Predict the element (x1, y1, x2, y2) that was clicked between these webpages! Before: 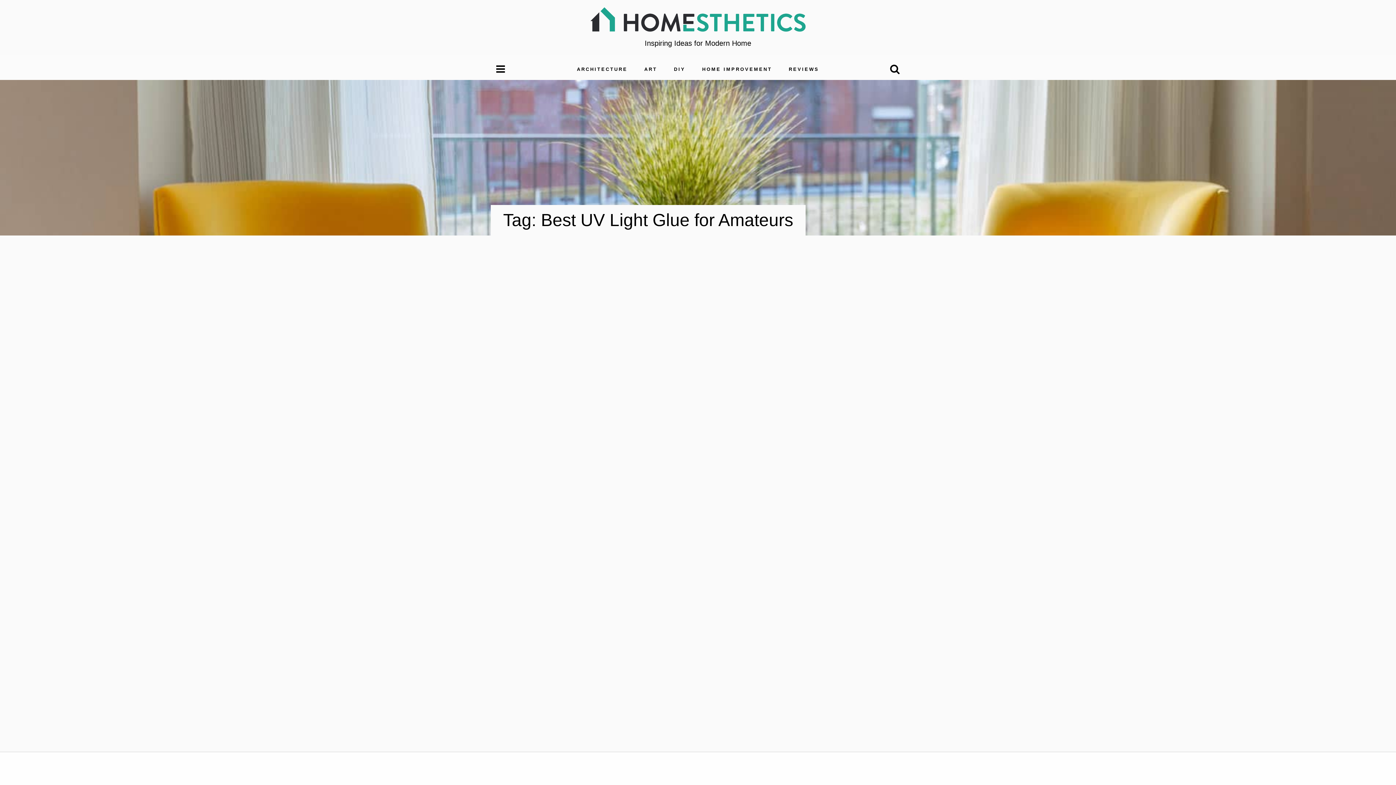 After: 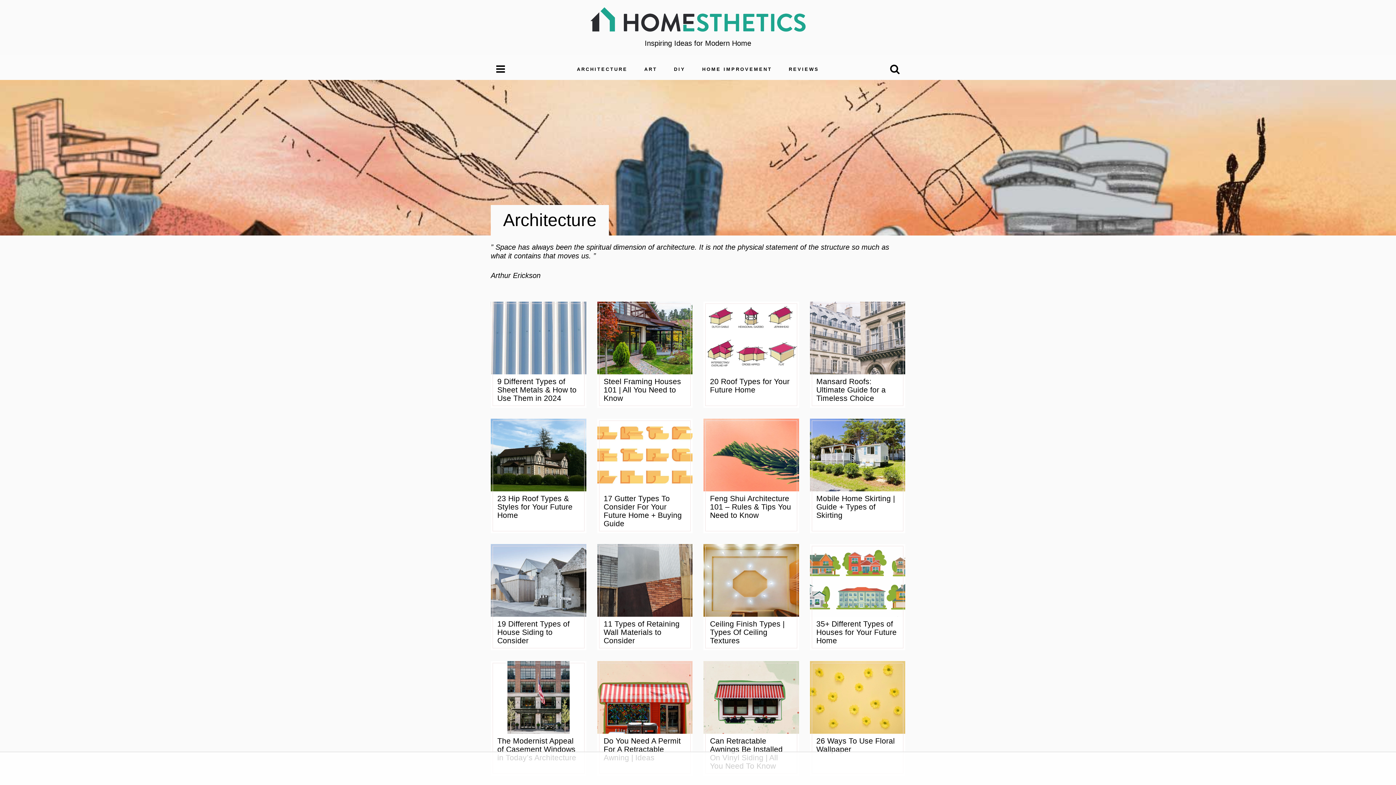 Action: bbox: (569, 64, 635, 80) label: ARCHITECTURE